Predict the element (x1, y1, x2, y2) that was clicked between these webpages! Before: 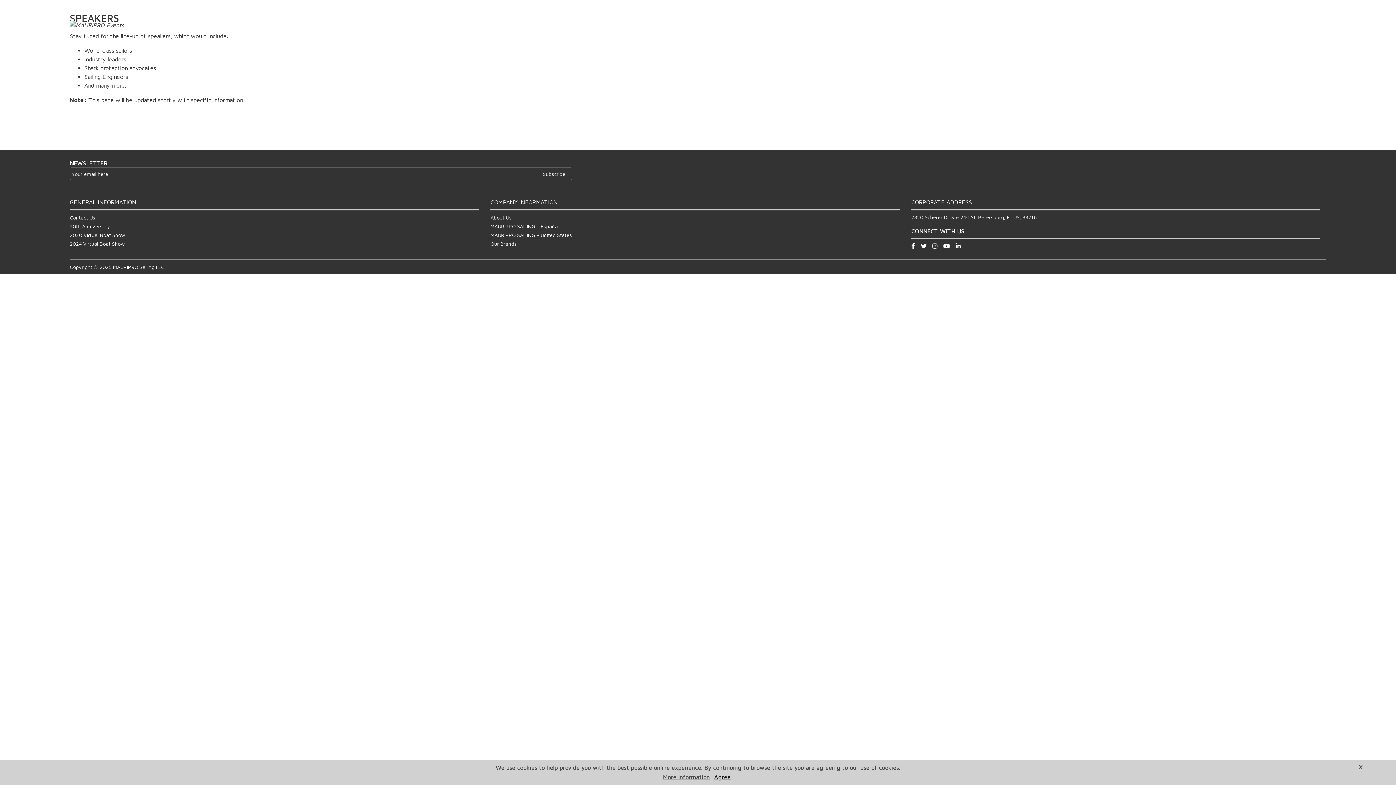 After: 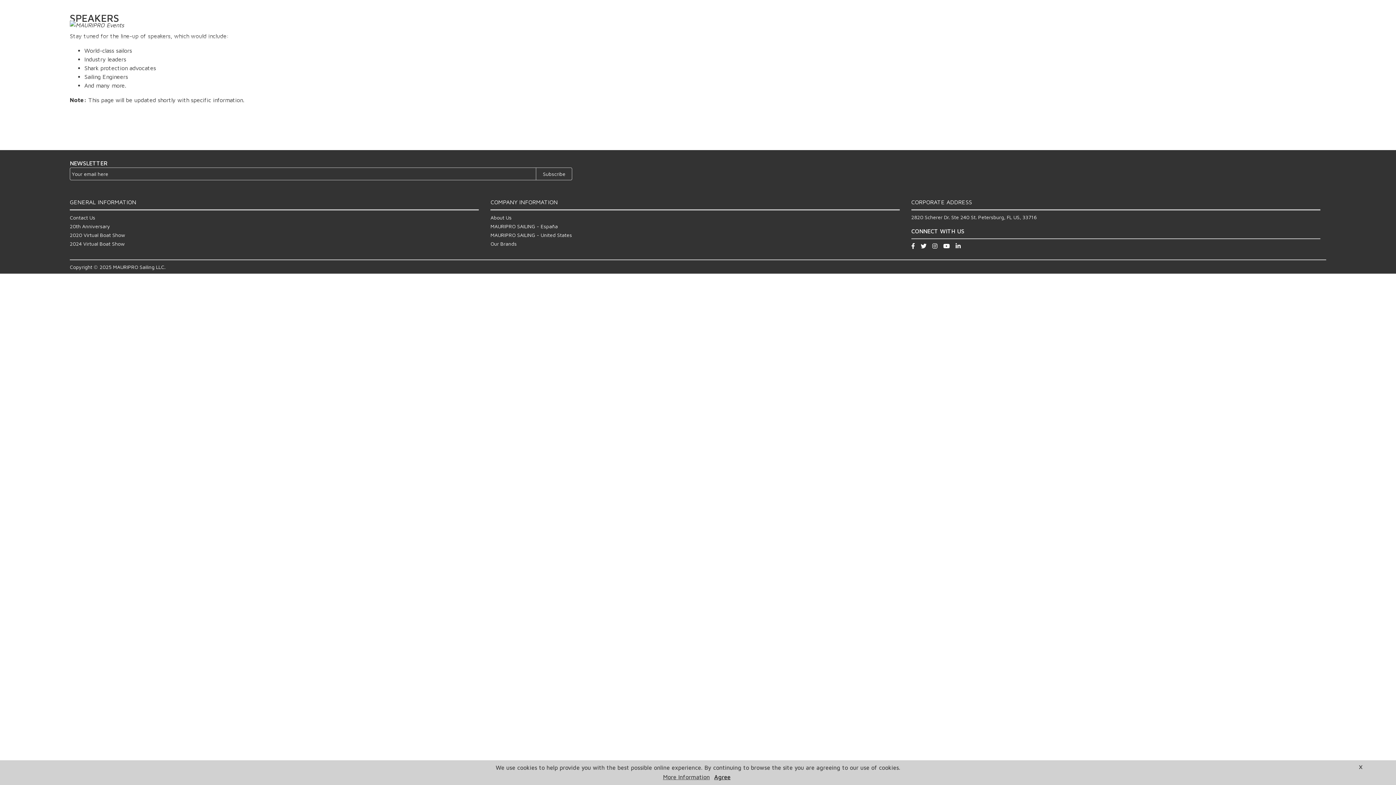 Action: bbox: (490, 240, 516, 246) label: Our Brands